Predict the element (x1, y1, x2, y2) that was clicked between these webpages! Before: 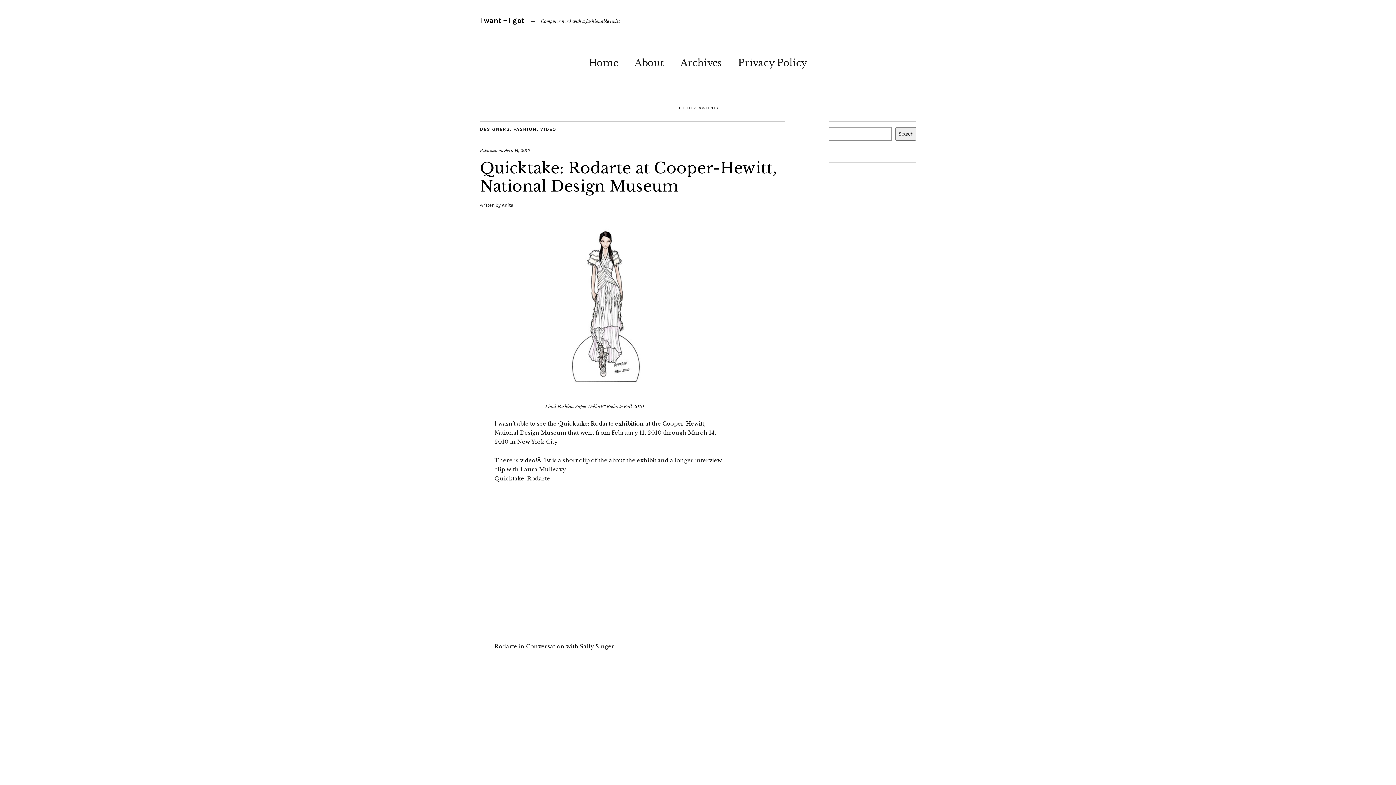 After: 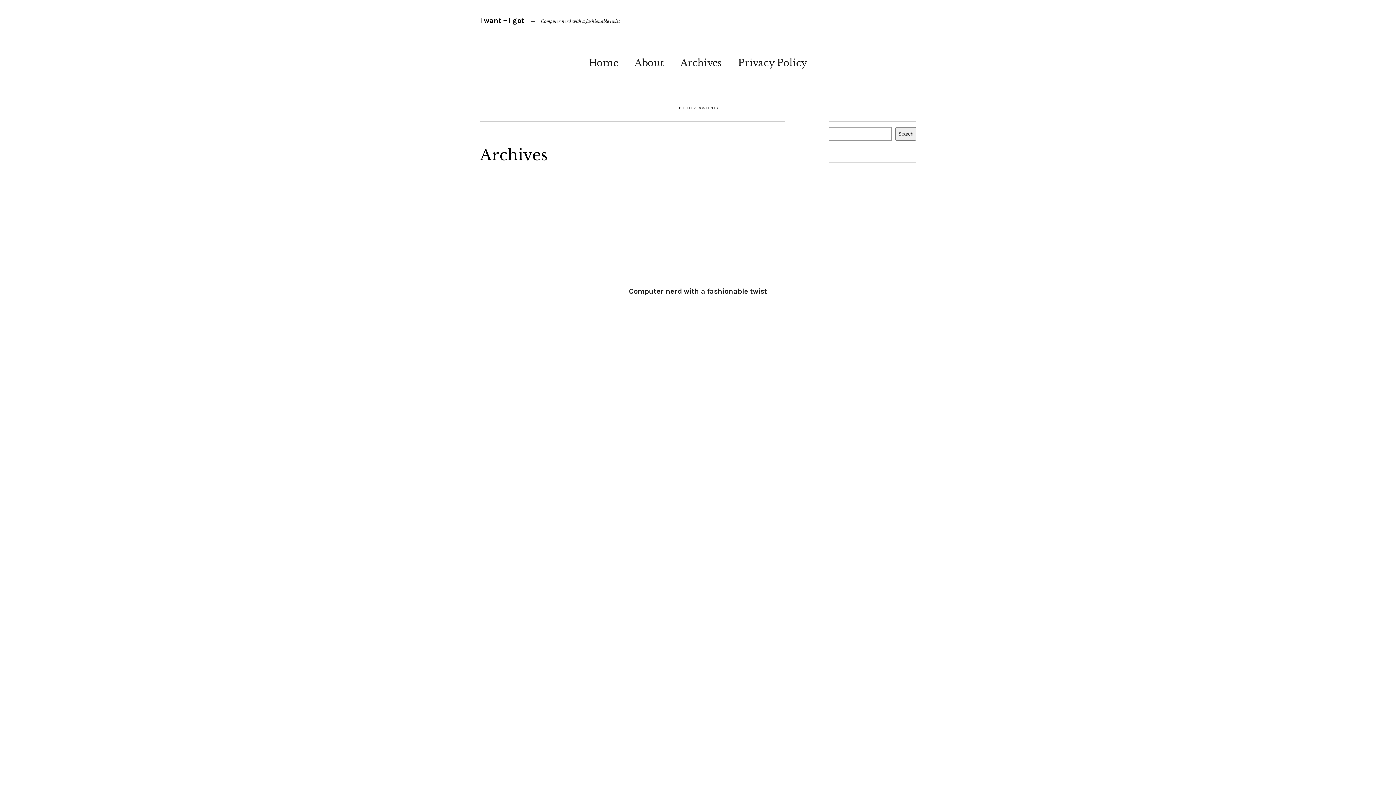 Action: label: Archives bbox: (680, 52, 722, 69)